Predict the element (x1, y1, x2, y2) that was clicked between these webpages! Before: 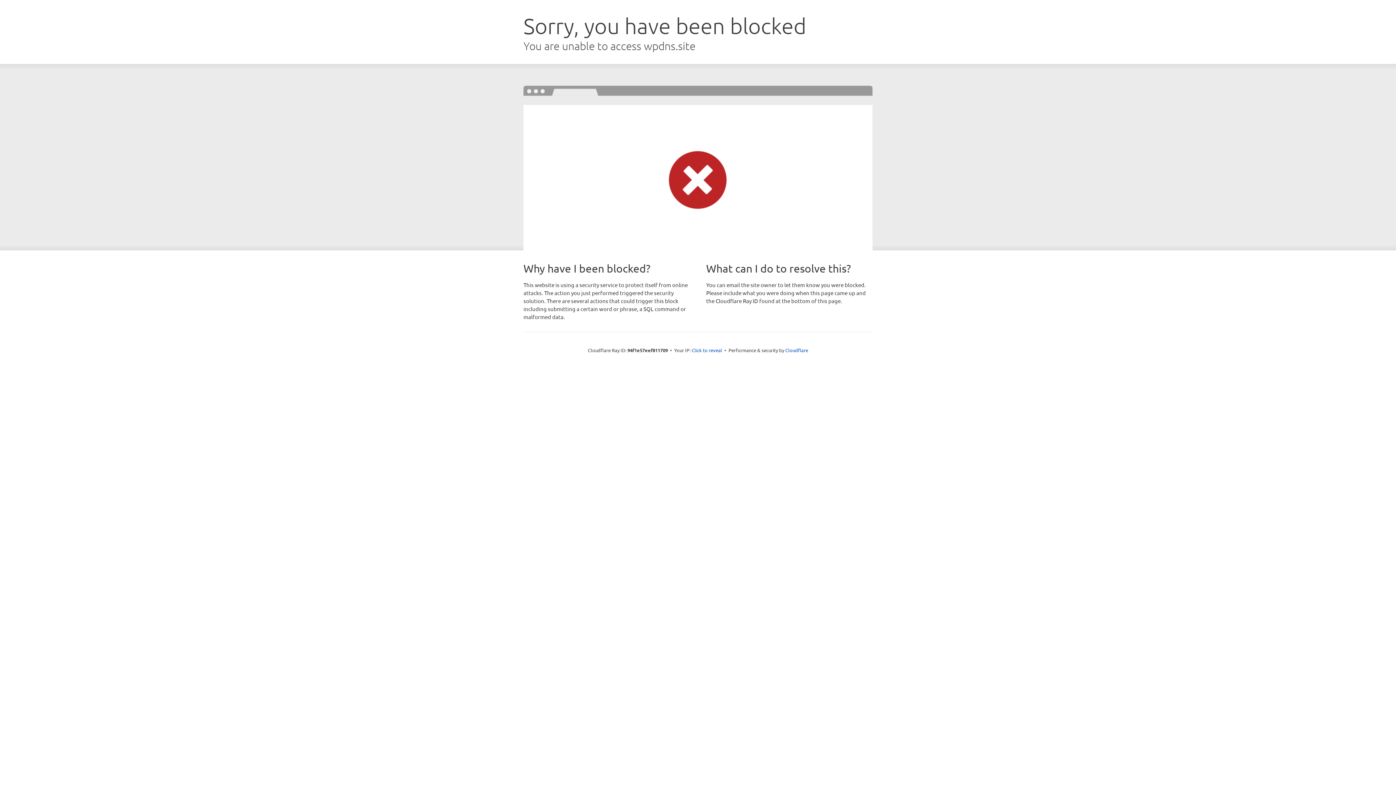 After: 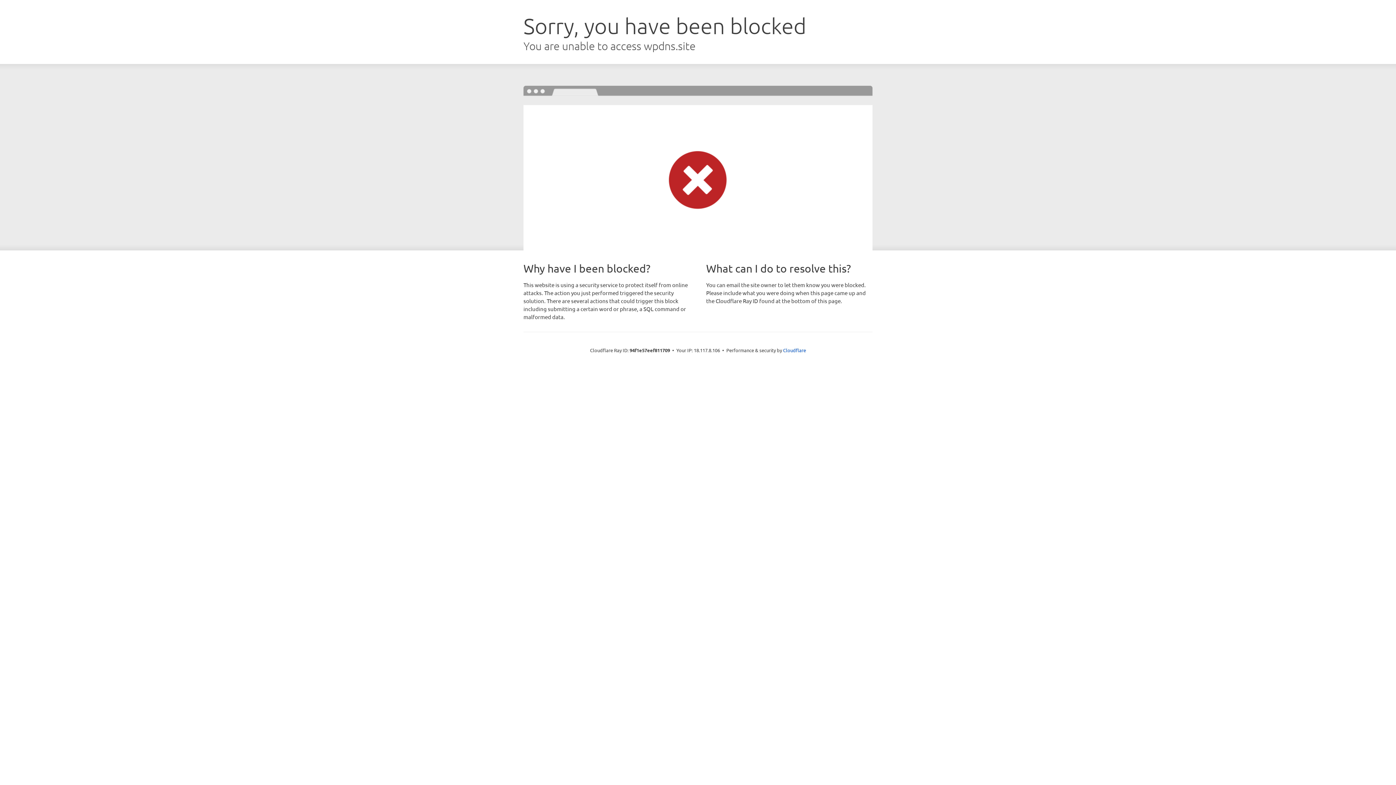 Action: label: Click to reveal bbox: (691, 346, 722, 353)